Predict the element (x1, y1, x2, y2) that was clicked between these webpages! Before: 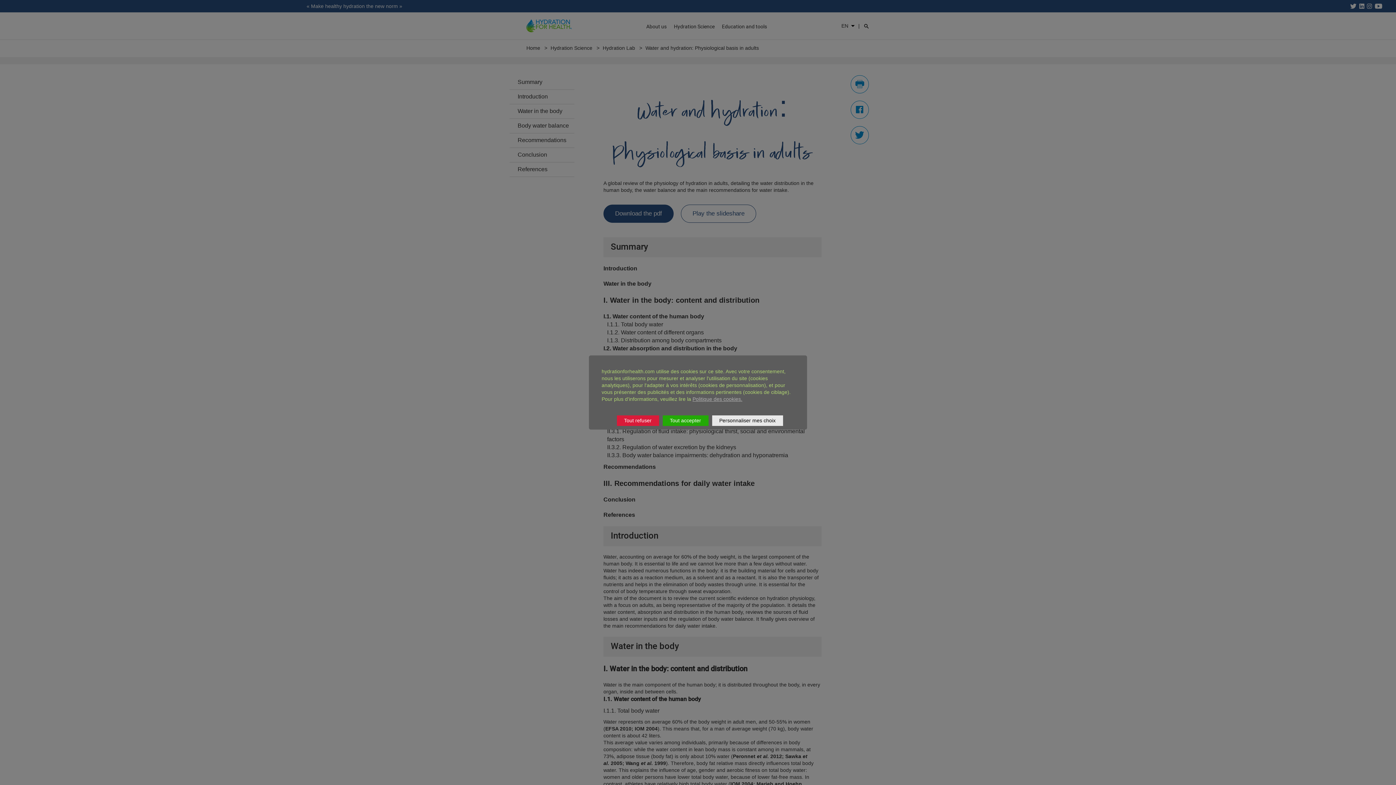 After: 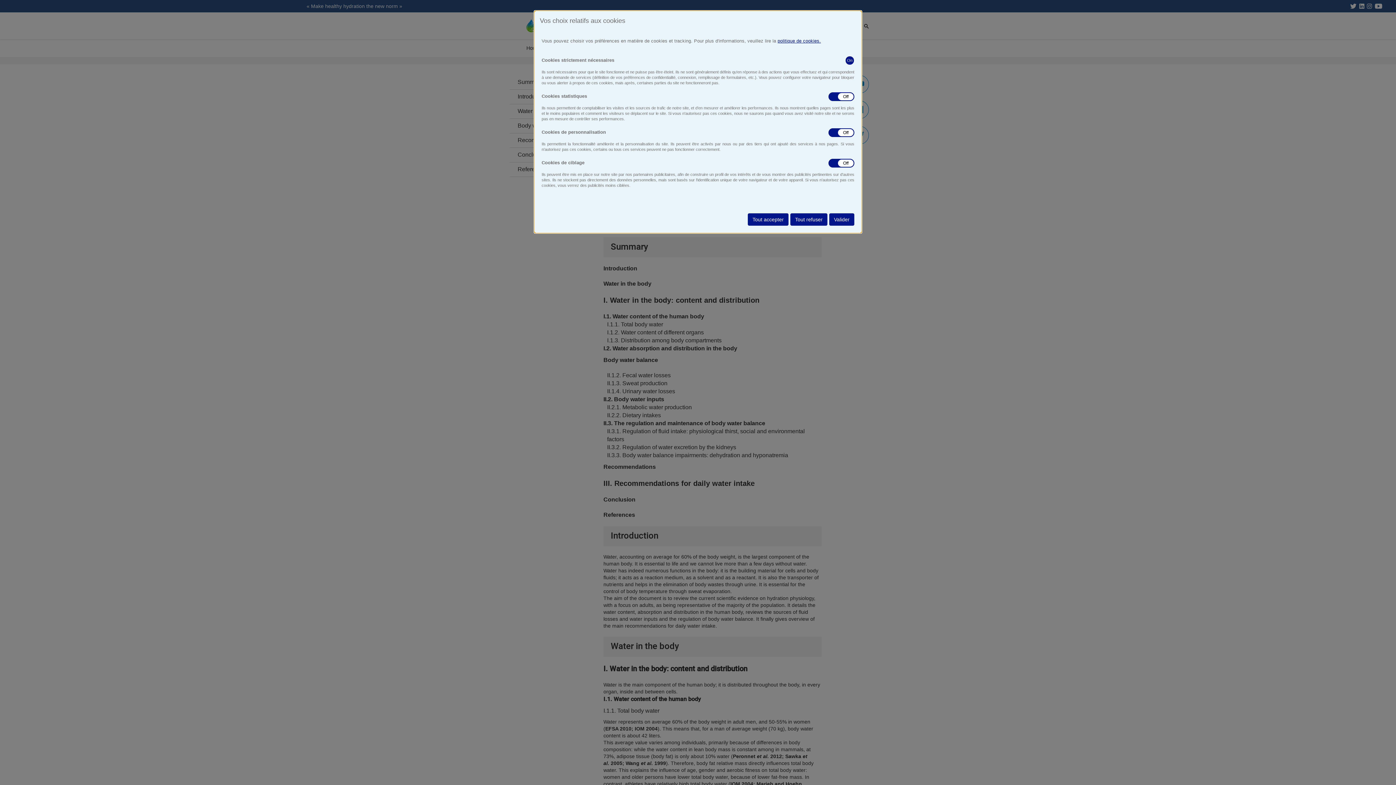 Action: bbox: (712, 415, 783, 426) label: Personnaliser mes choix